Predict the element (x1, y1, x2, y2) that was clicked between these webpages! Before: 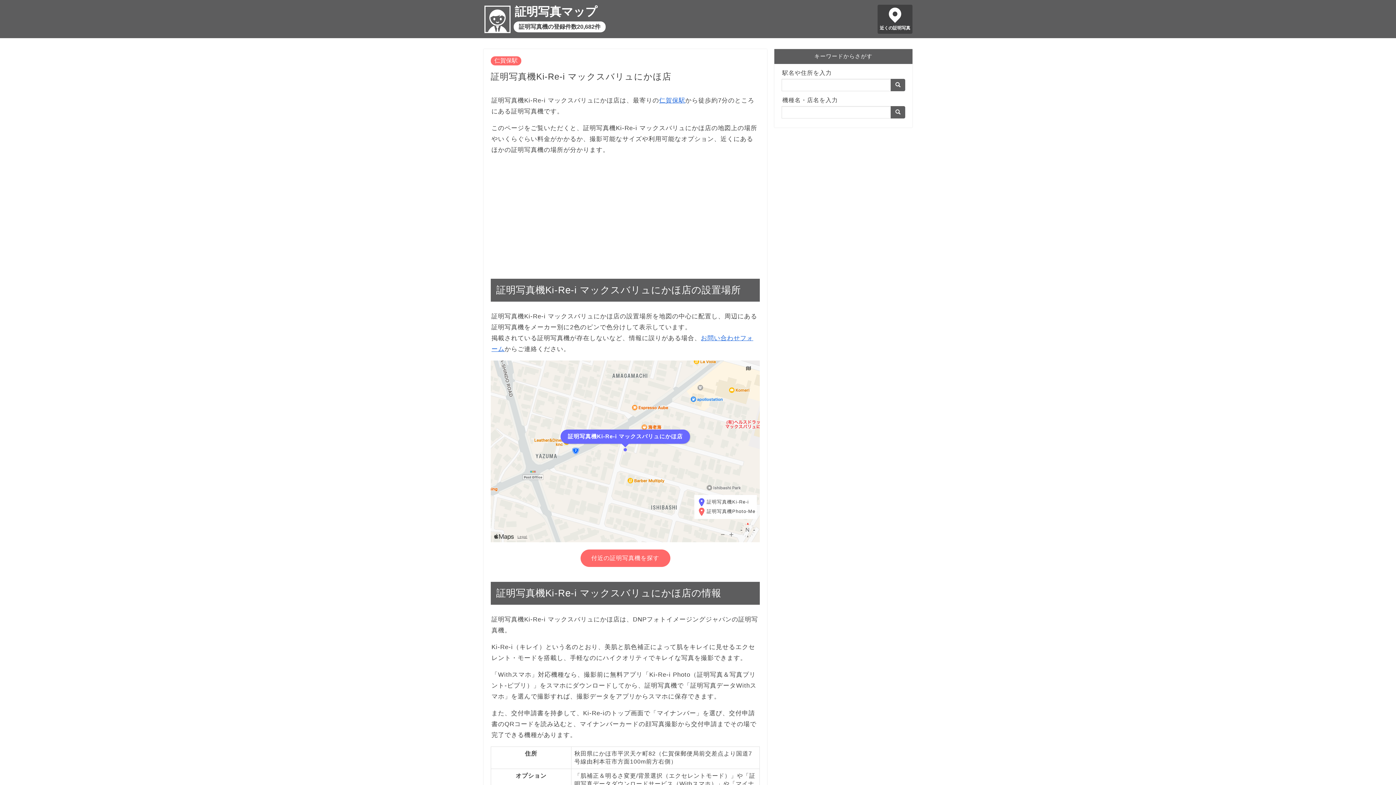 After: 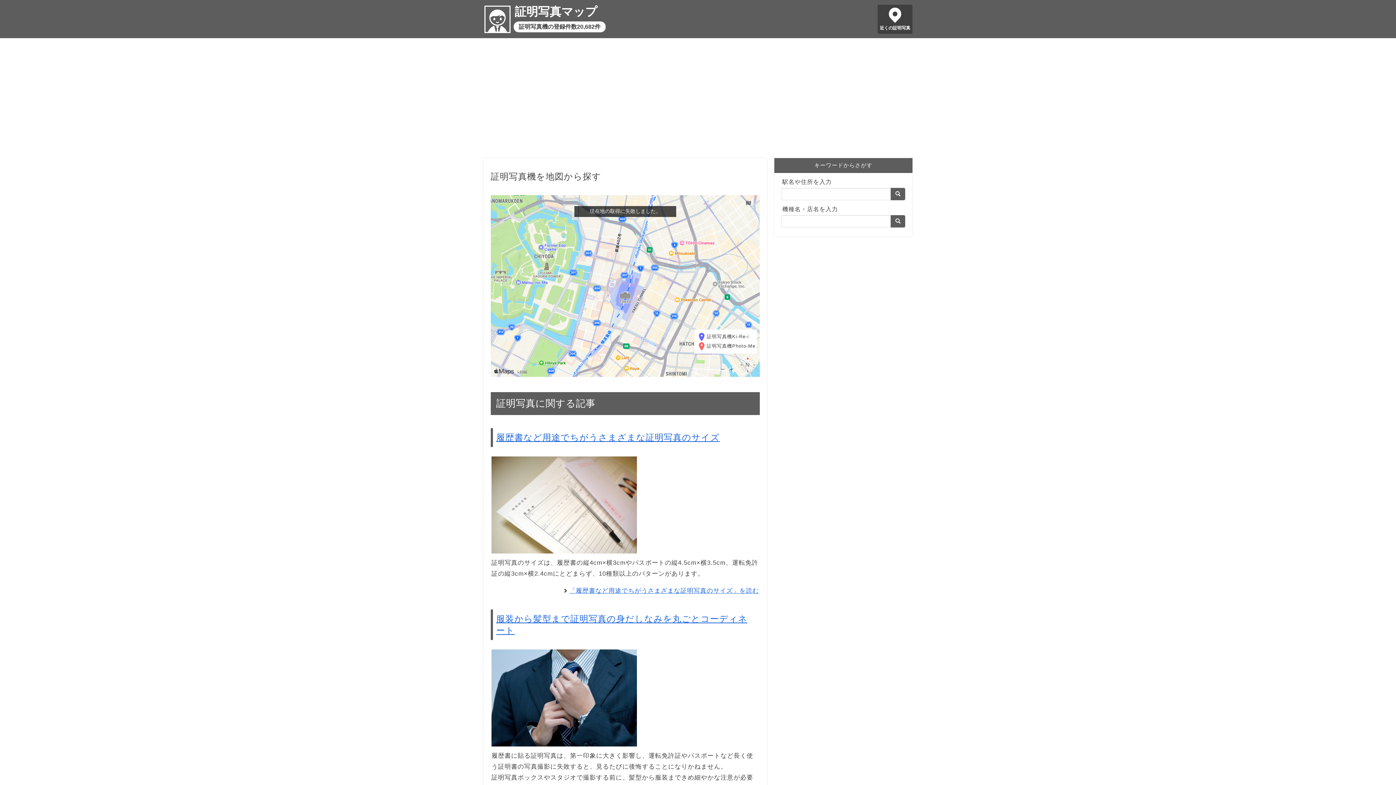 Action: bbox: (877, 4, 912, 33) label: 近くの証明写真